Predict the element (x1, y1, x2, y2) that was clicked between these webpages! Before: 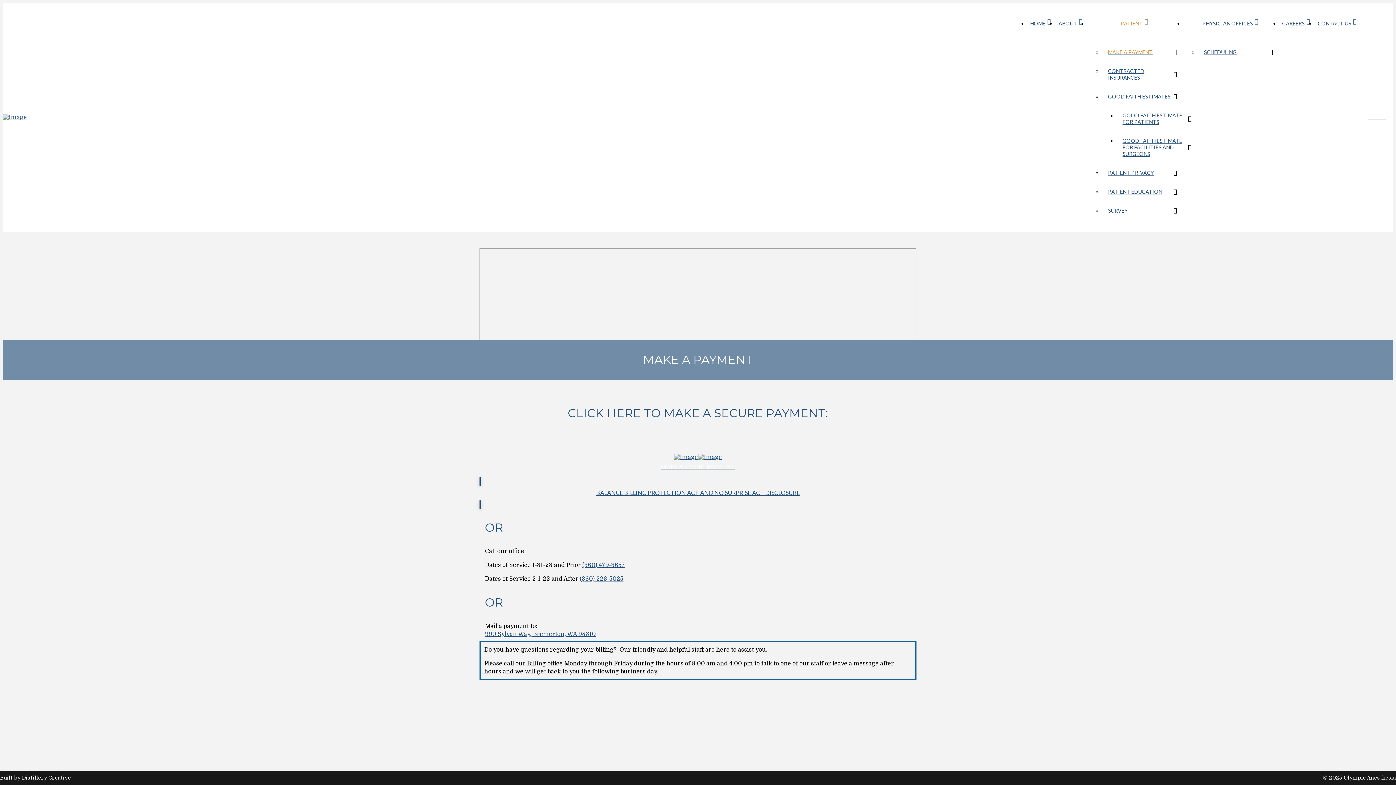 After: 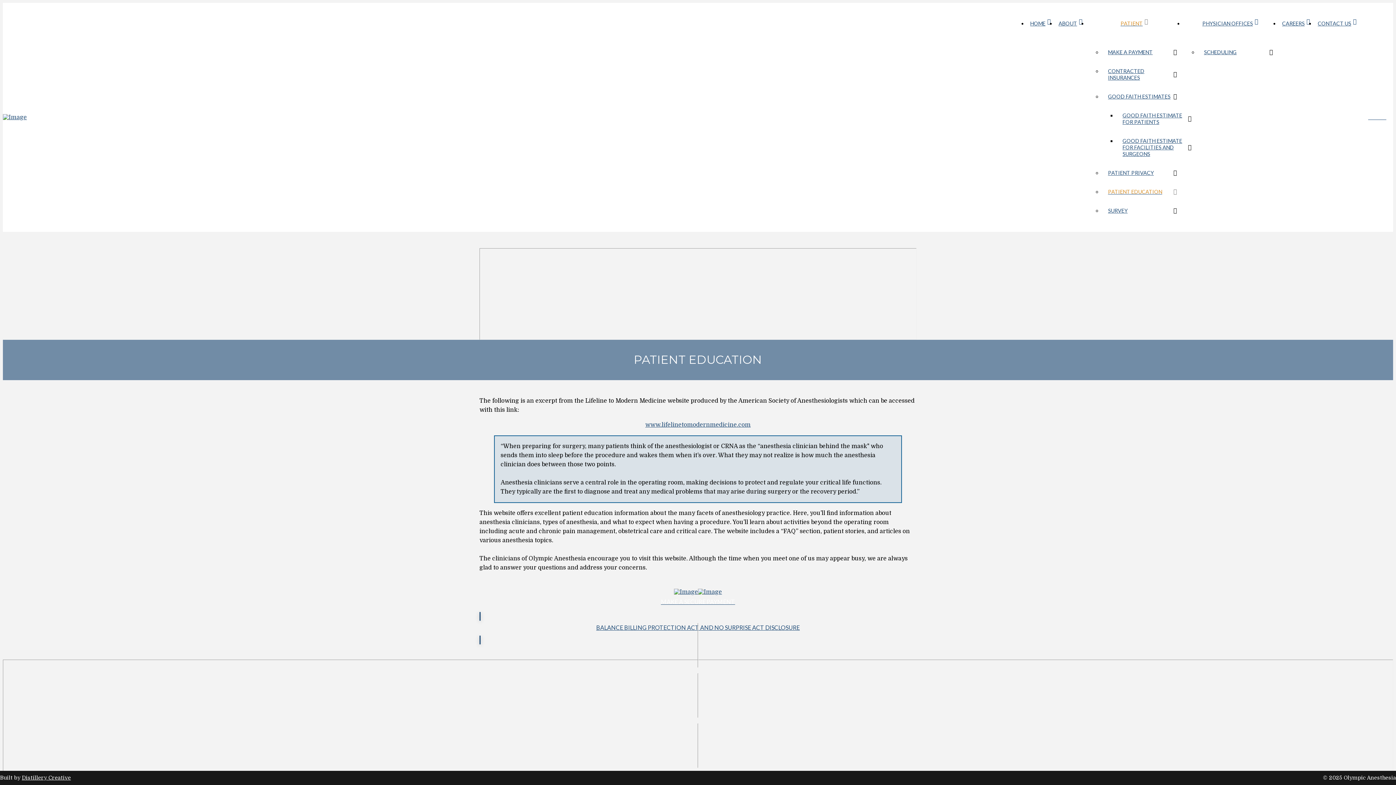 Action: bbox: (1102, 182, 1183, 201) label: PATIENT EDUCATION